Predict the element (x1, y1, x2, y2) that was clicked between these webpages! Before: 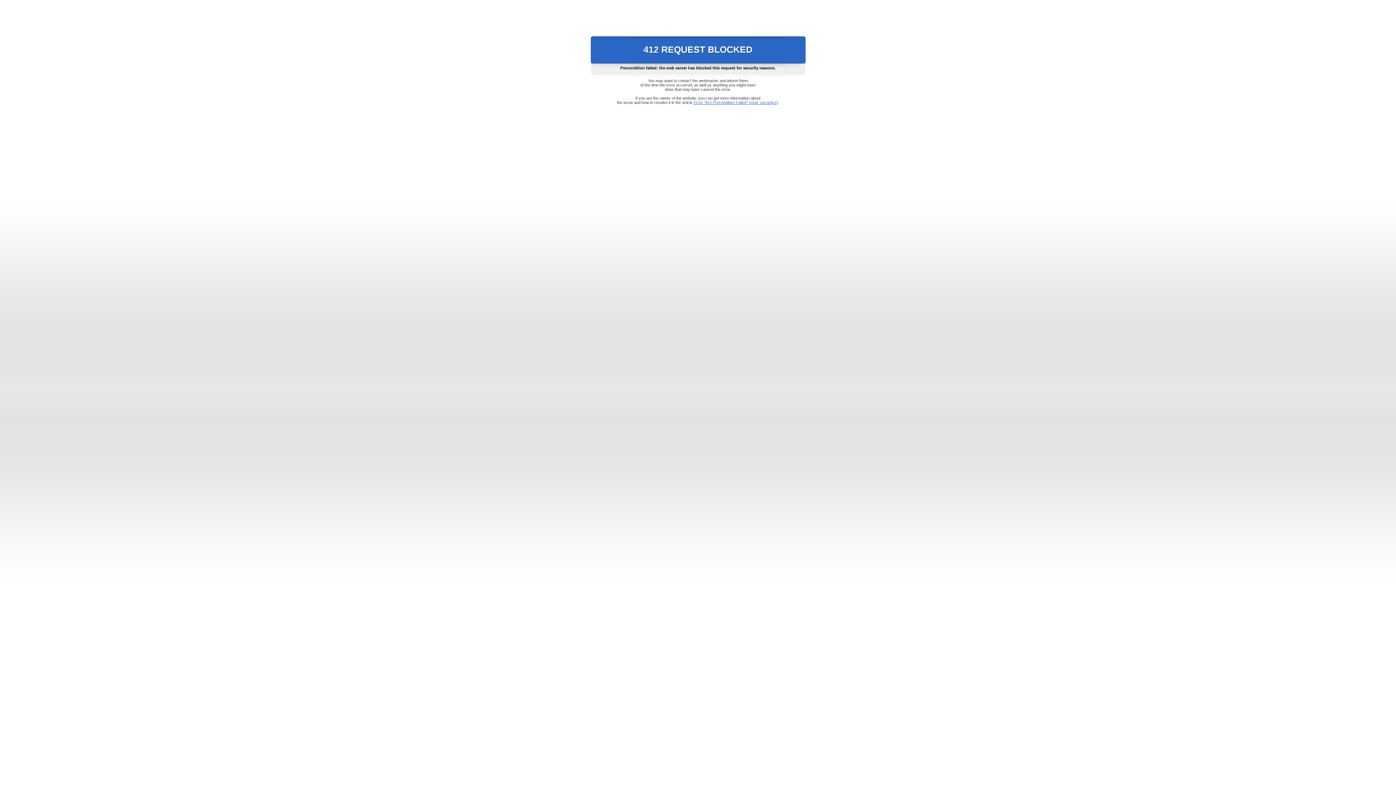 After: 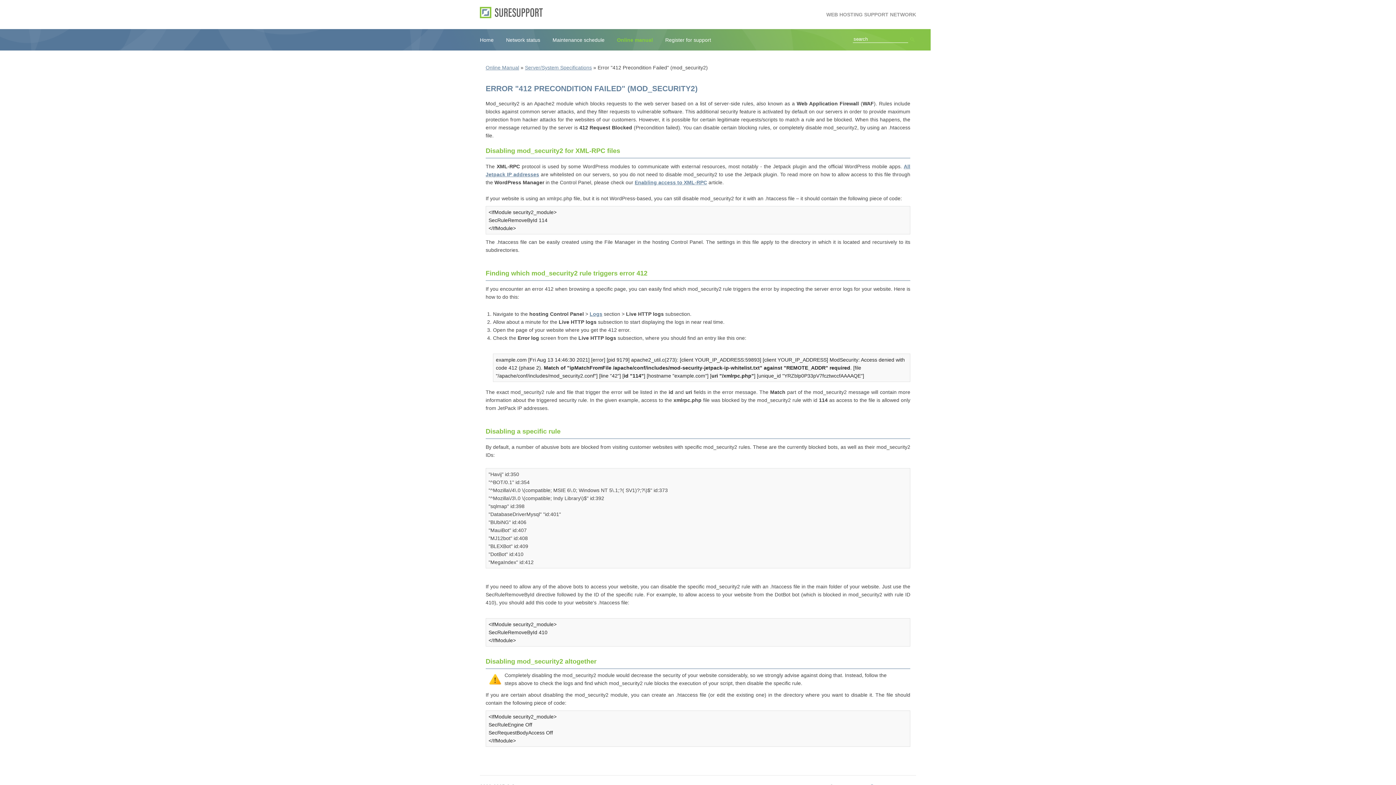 Action: label: Error "412 Precondition Failed" (mod_security2) bbox: (693, 100, 778, 104)